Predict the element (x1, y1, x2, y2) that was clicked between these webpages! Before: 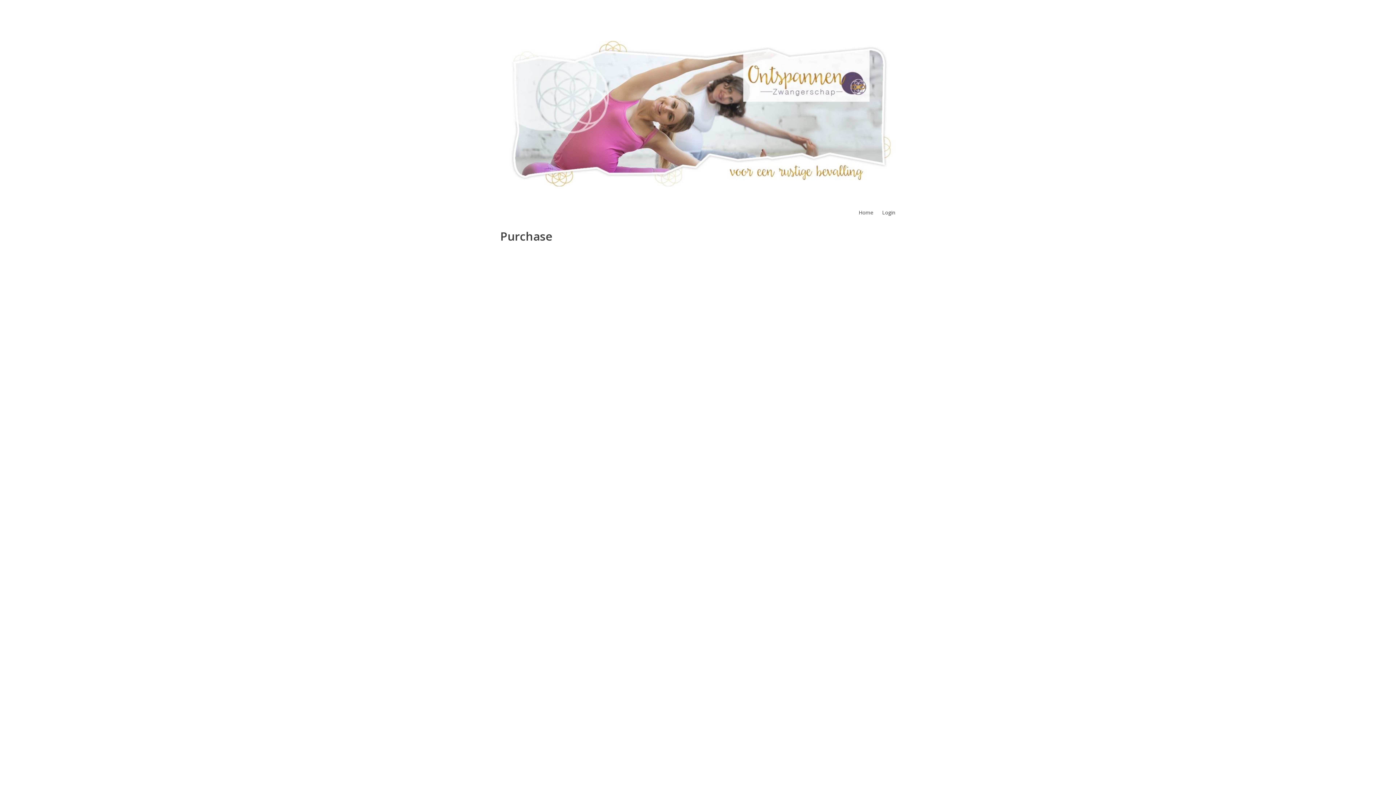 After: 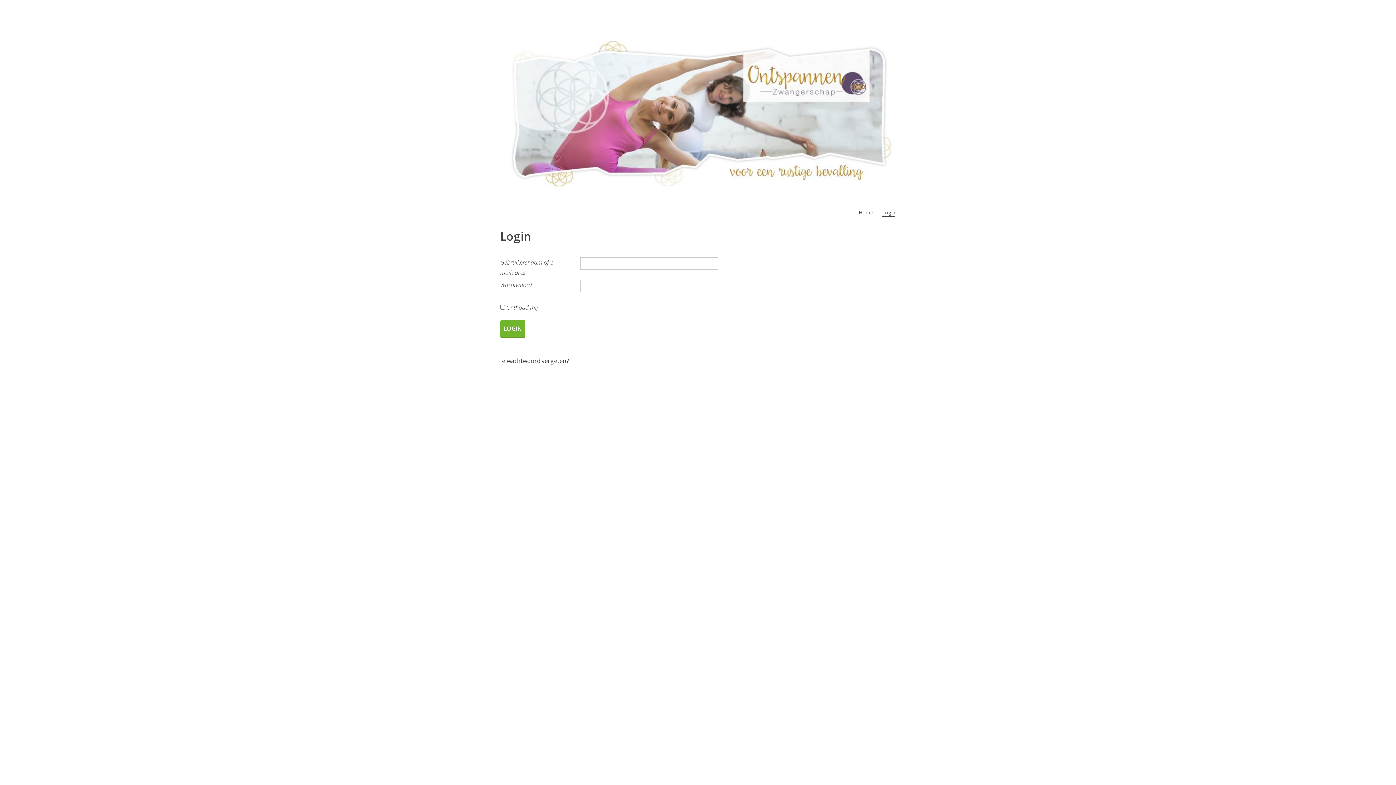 Action: bbox: (490, 40, 906, 186)